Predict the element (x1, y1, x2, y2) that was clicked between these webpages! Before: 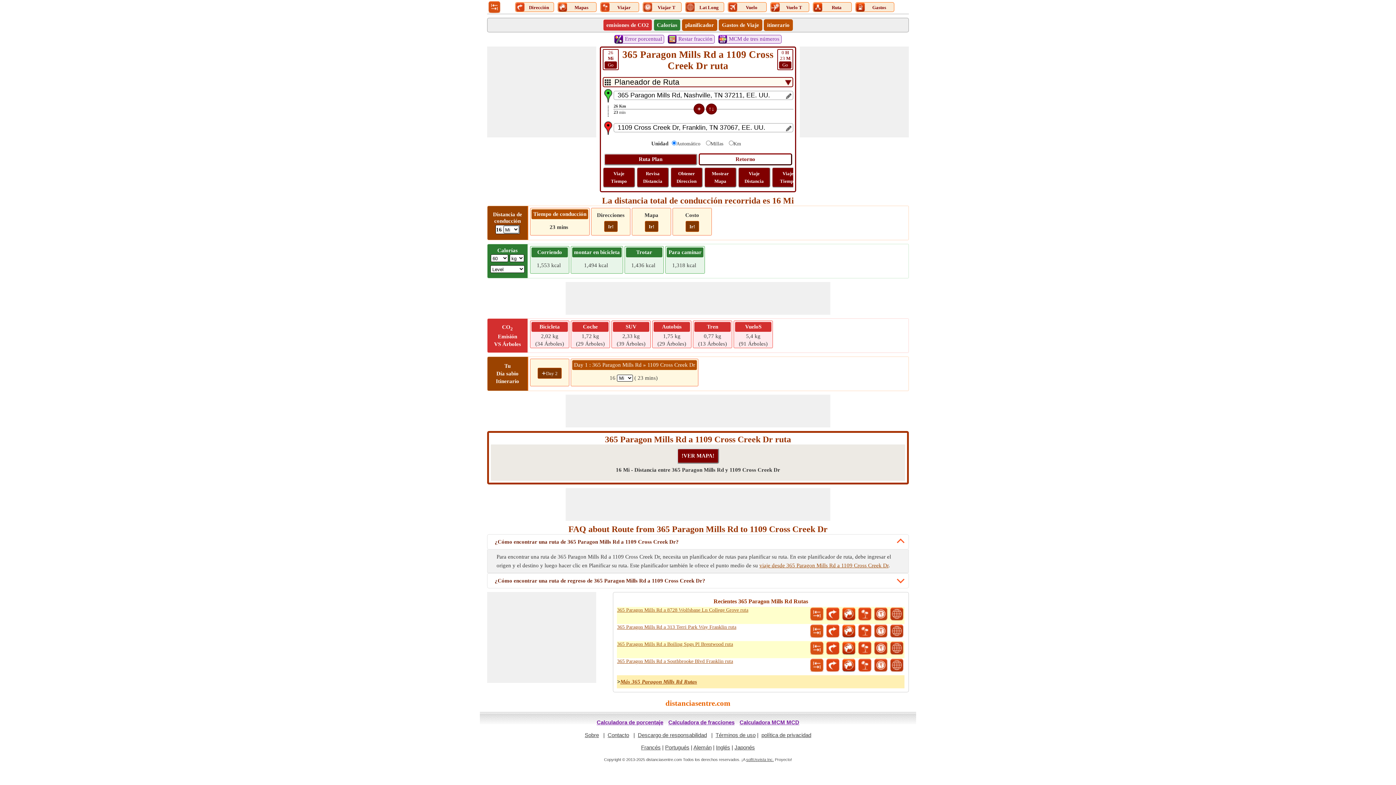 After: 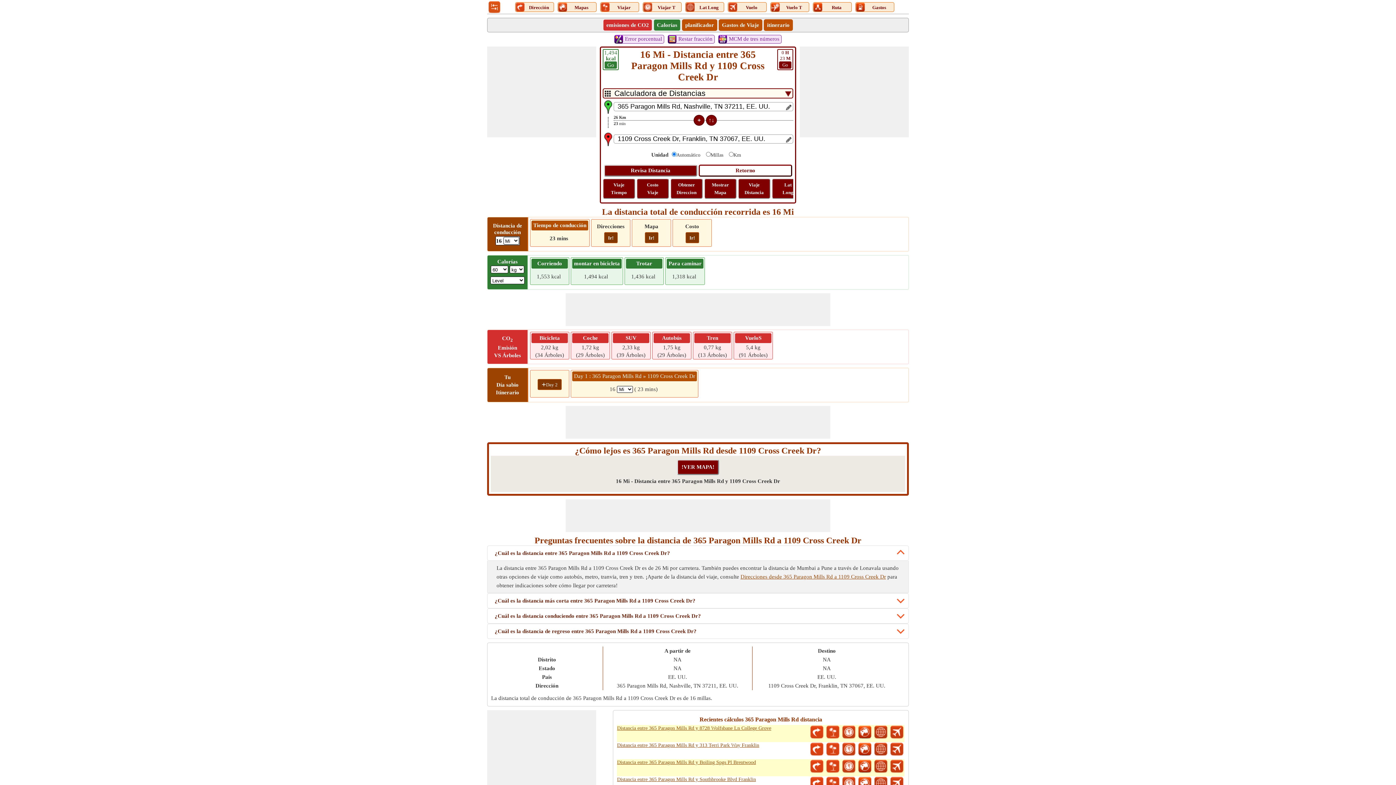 Action: label: Revisa Distancia bbox: (639, 169, 666, 185)